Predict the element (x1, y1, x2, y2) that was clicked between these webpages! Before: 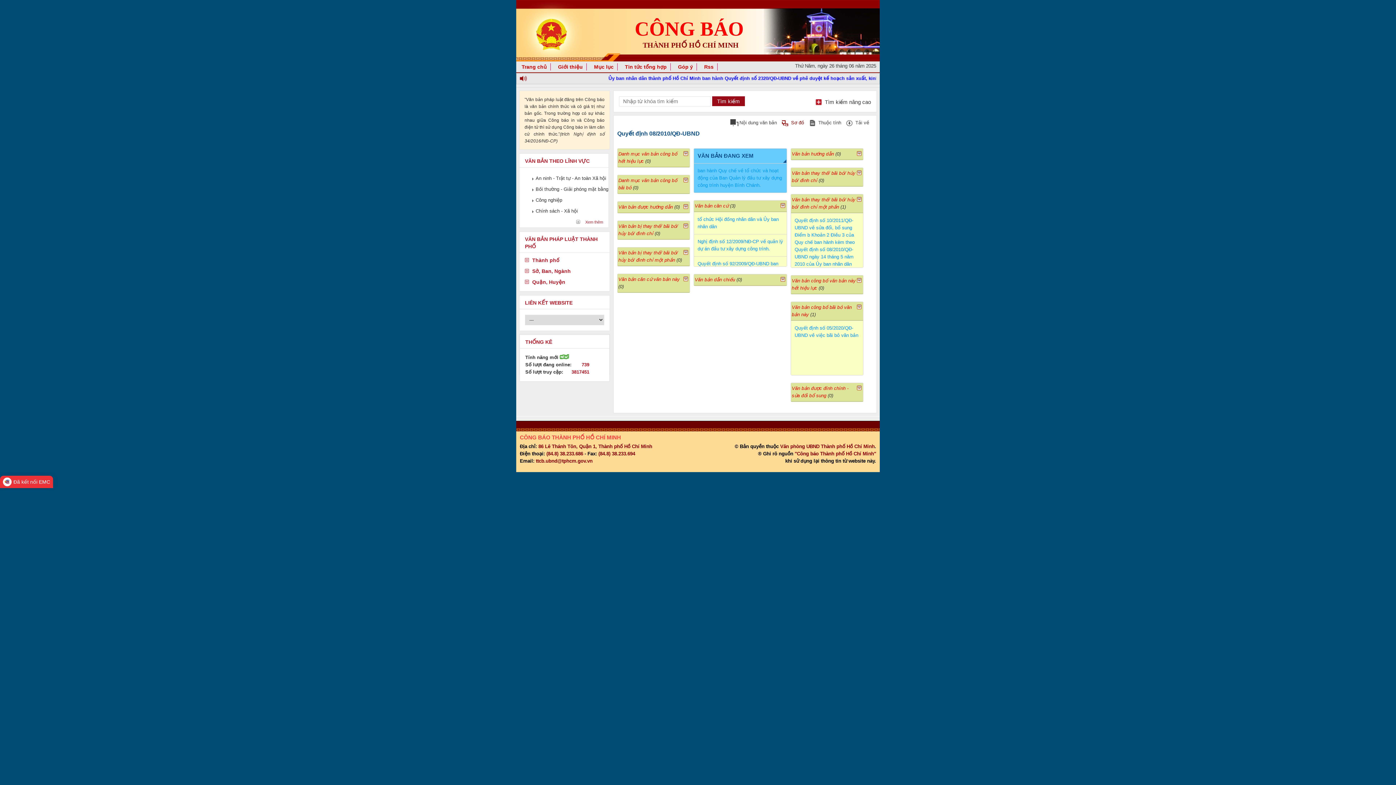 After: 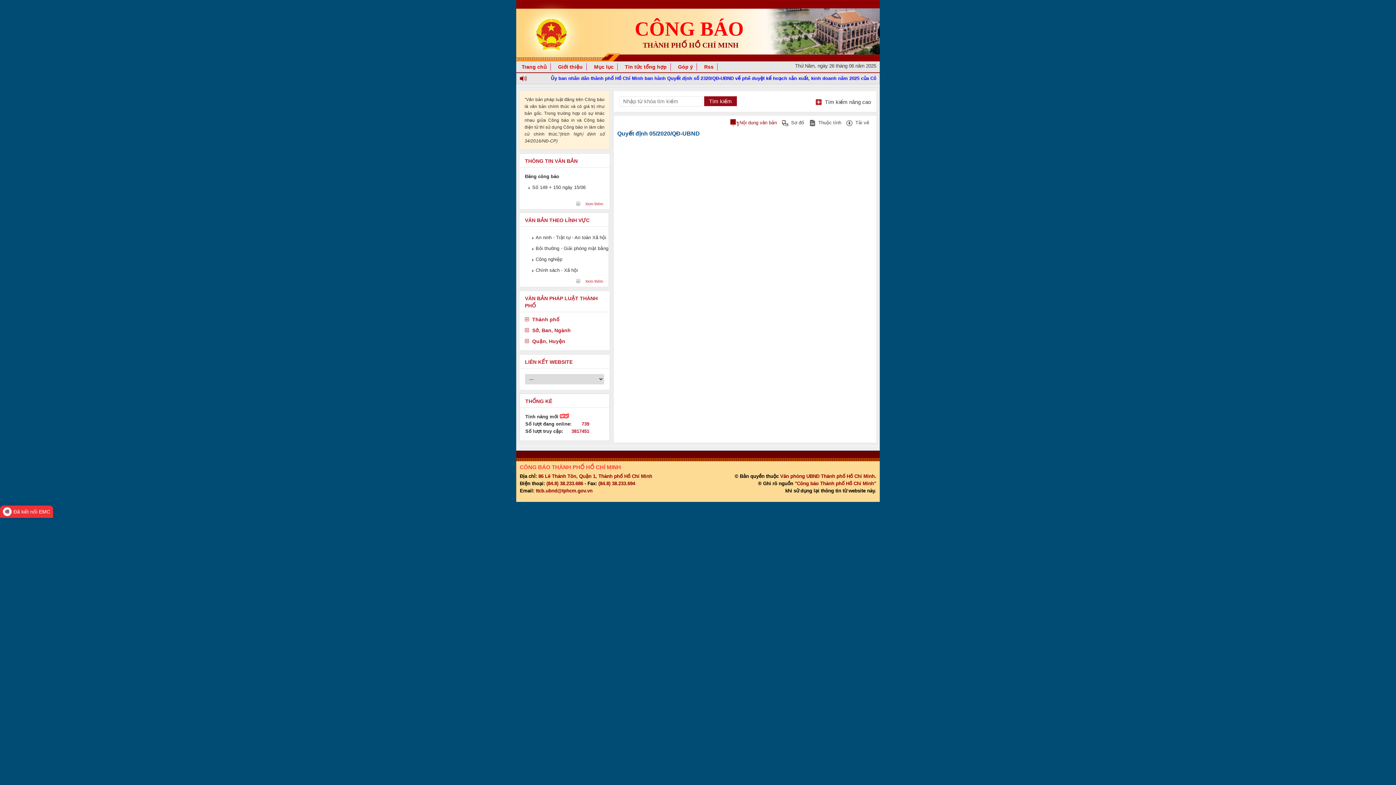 Action: label: Quyết định số 05/2020/QĐ-UBND về việc bãi bỏ văn bản bbox: (791, 320, 863, 342)